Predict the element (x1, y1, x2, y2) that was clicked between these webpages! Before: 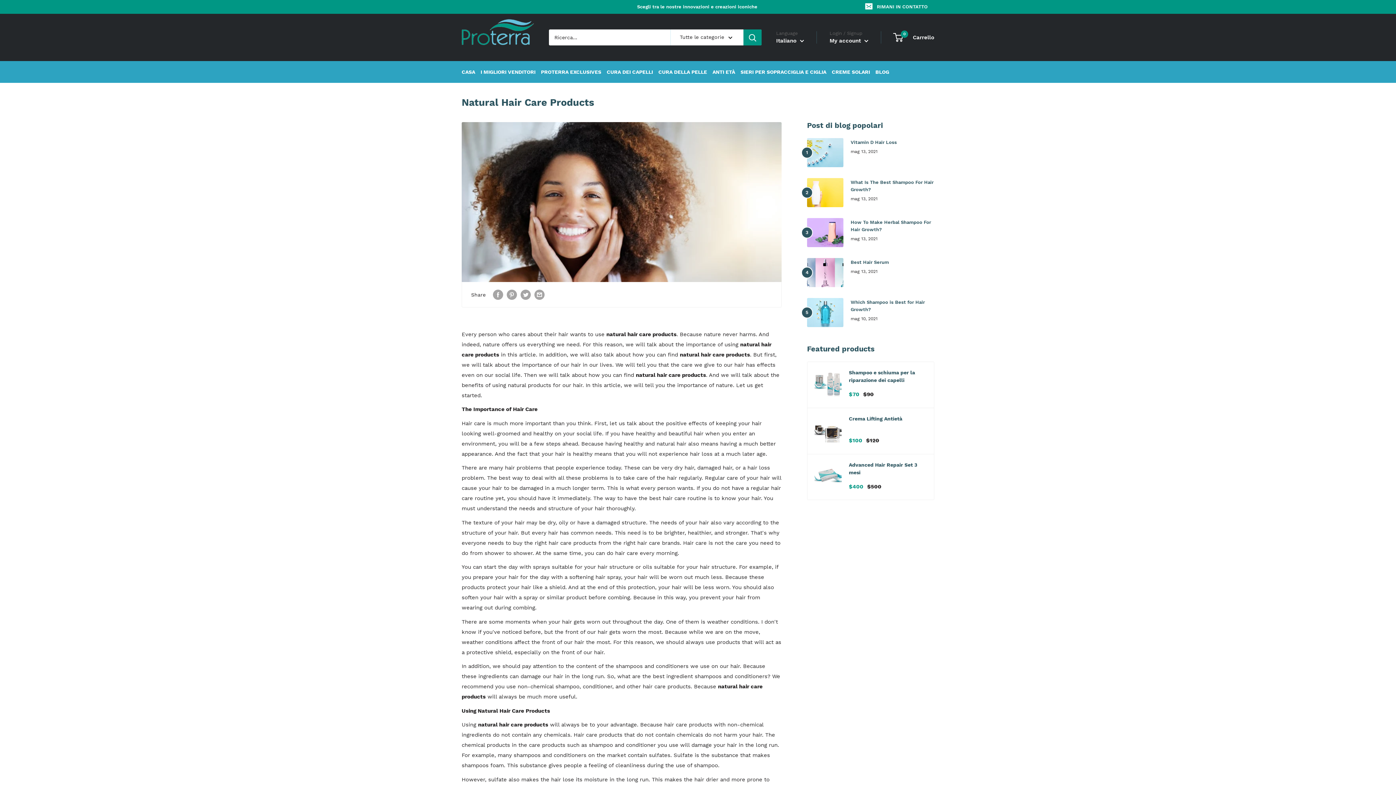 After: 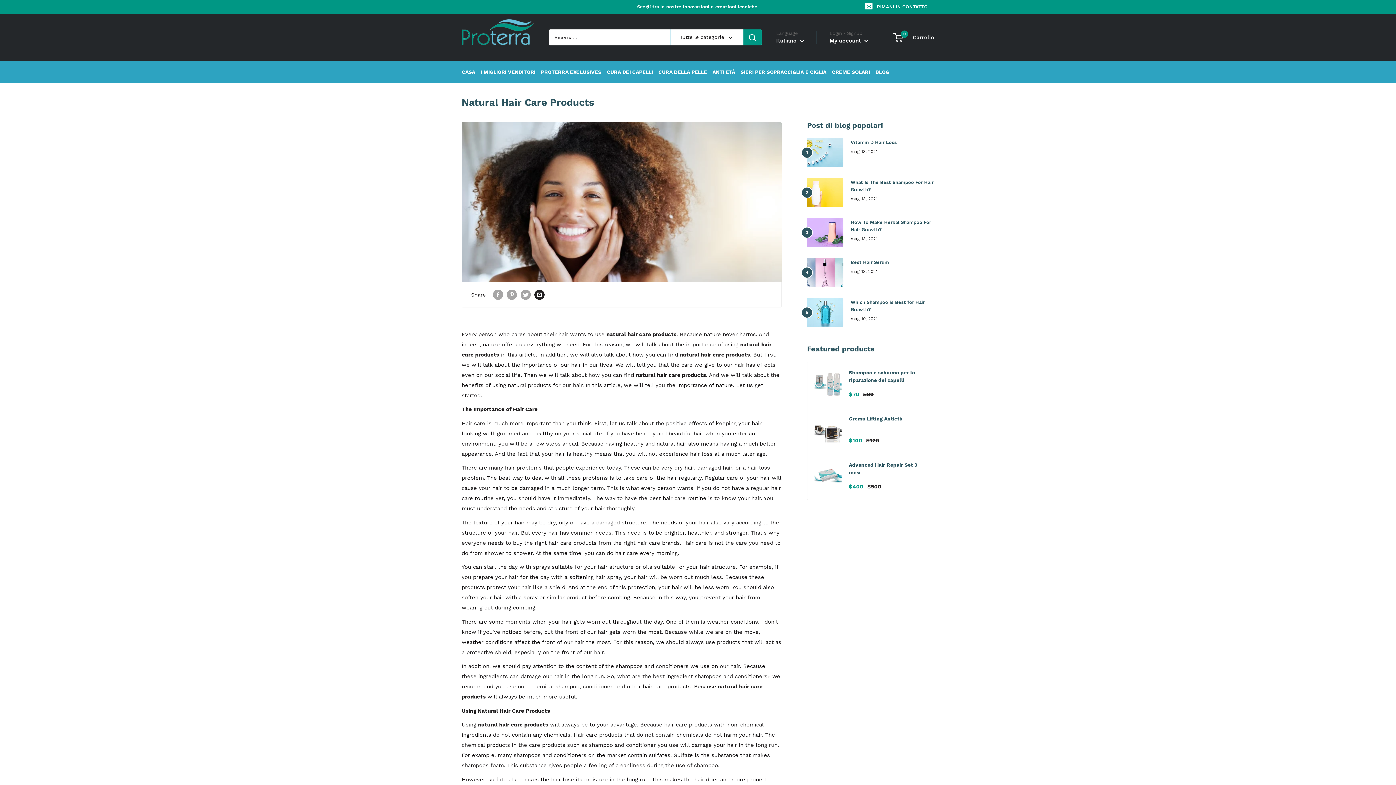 Action: bbox: (534, 289, 544, 299) label: Share by email